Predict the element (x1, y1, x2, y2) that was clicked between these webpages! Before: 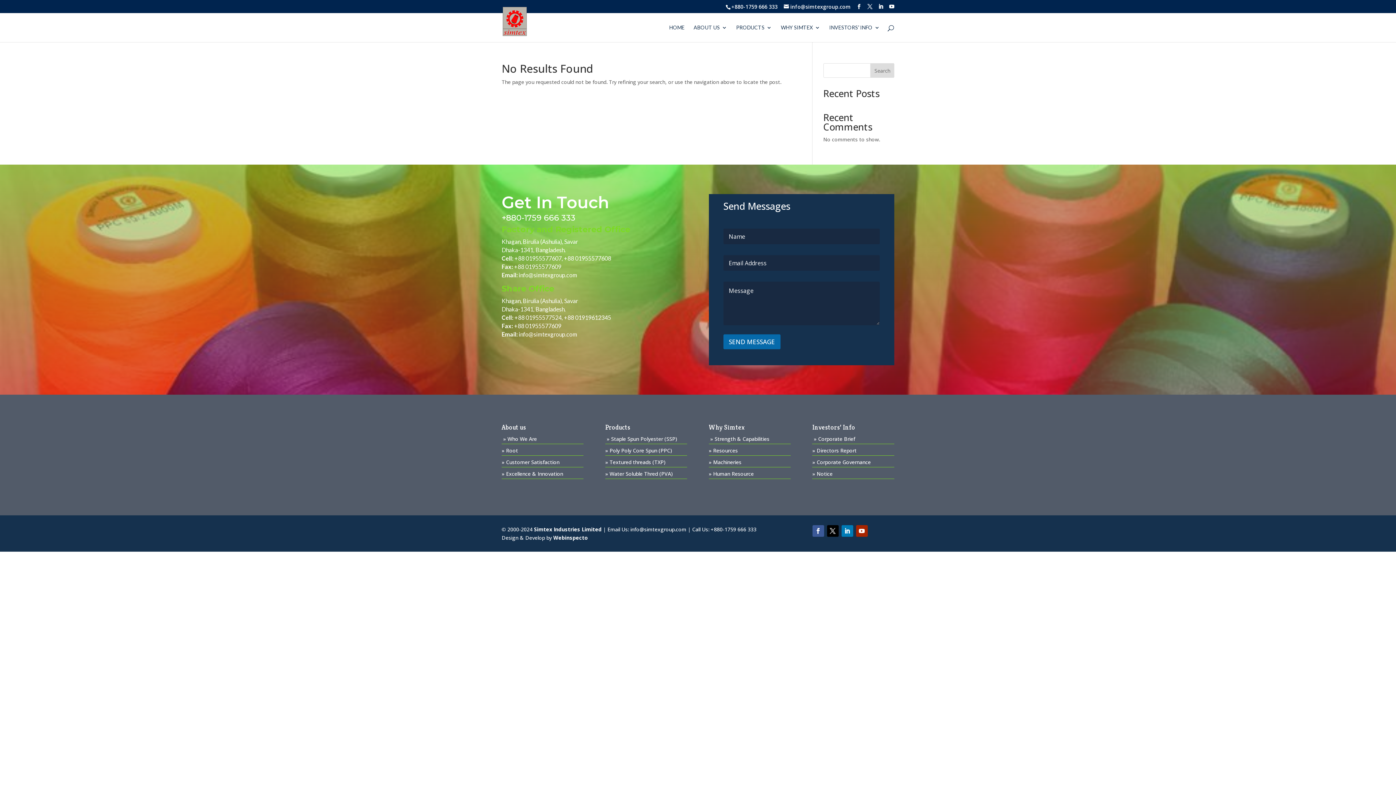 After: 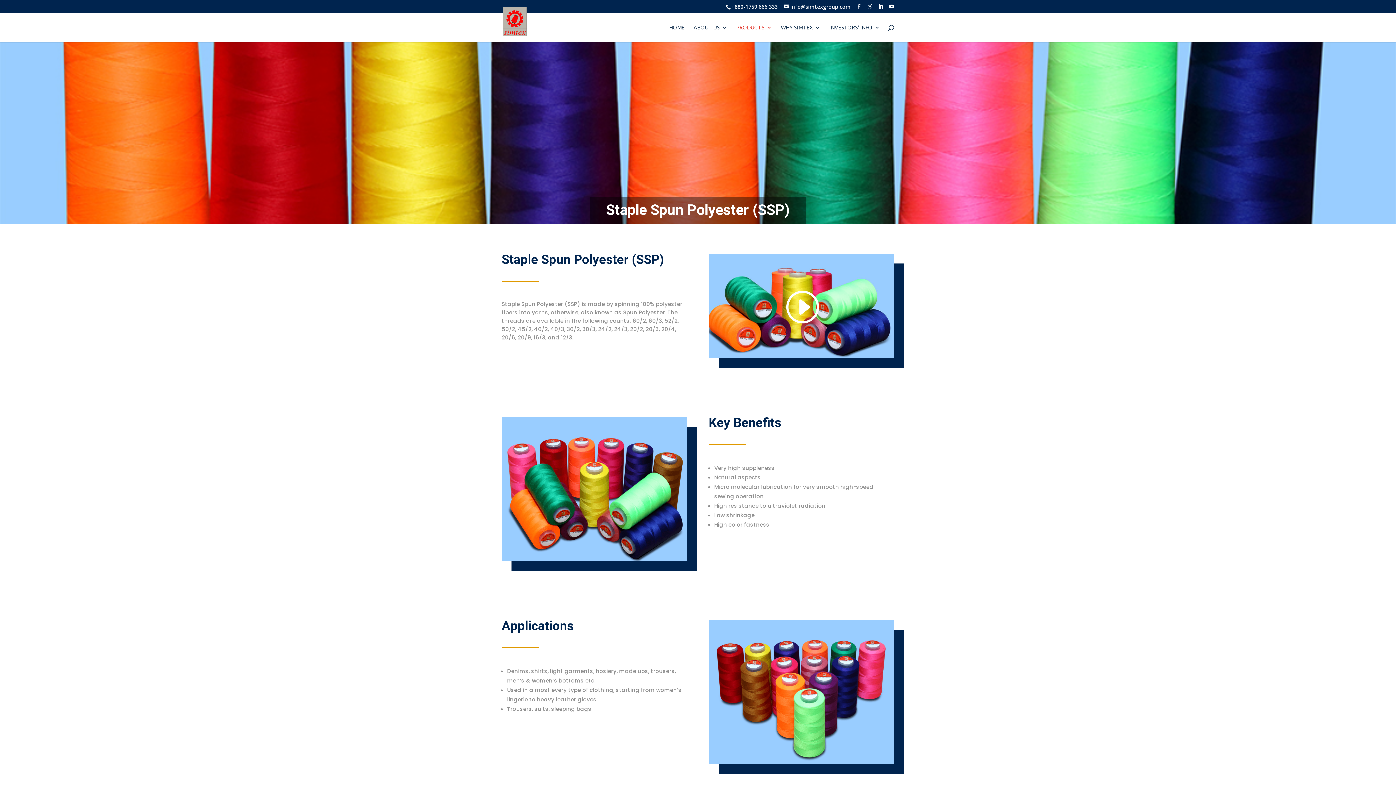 Action: label: » Staple Spun Polyester (SSP) bbox: (606, 435, 677, 442)